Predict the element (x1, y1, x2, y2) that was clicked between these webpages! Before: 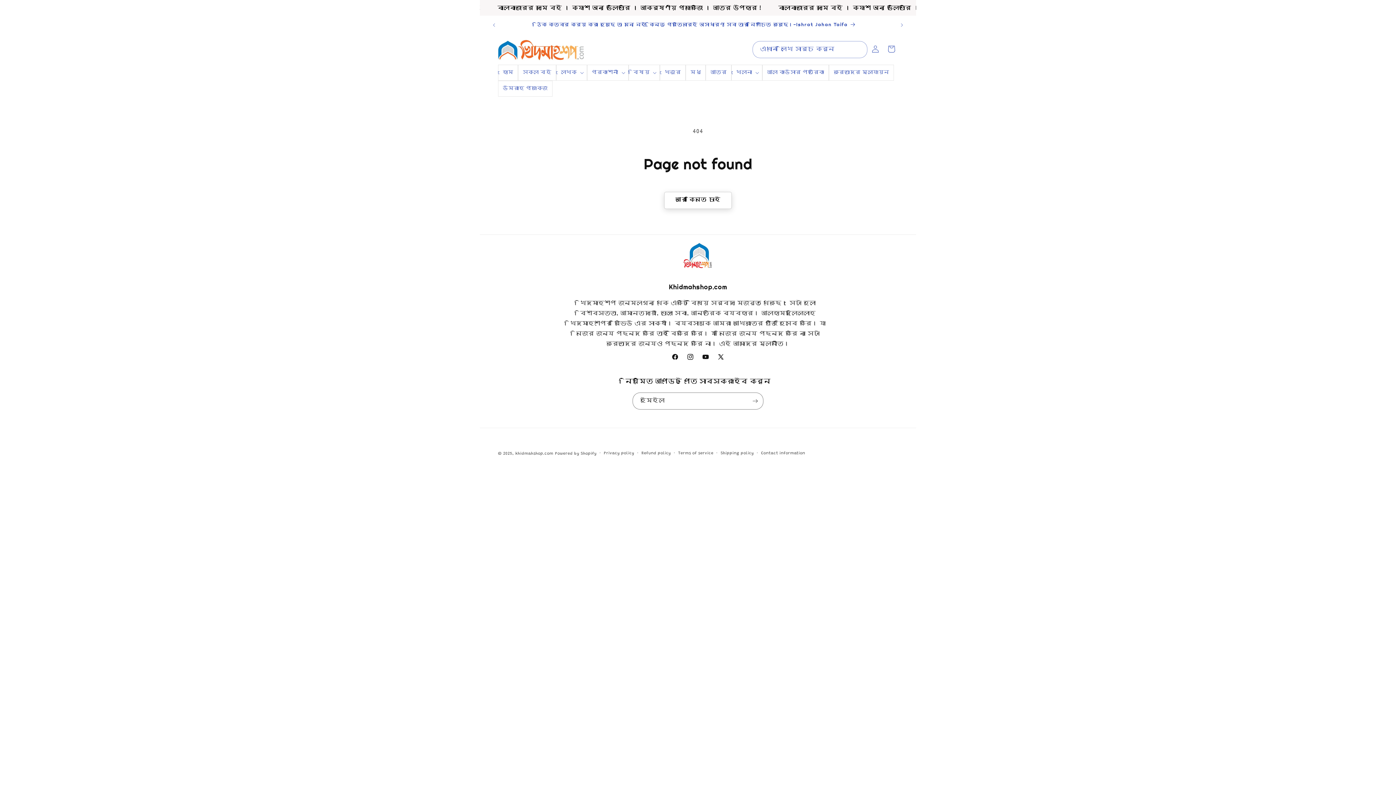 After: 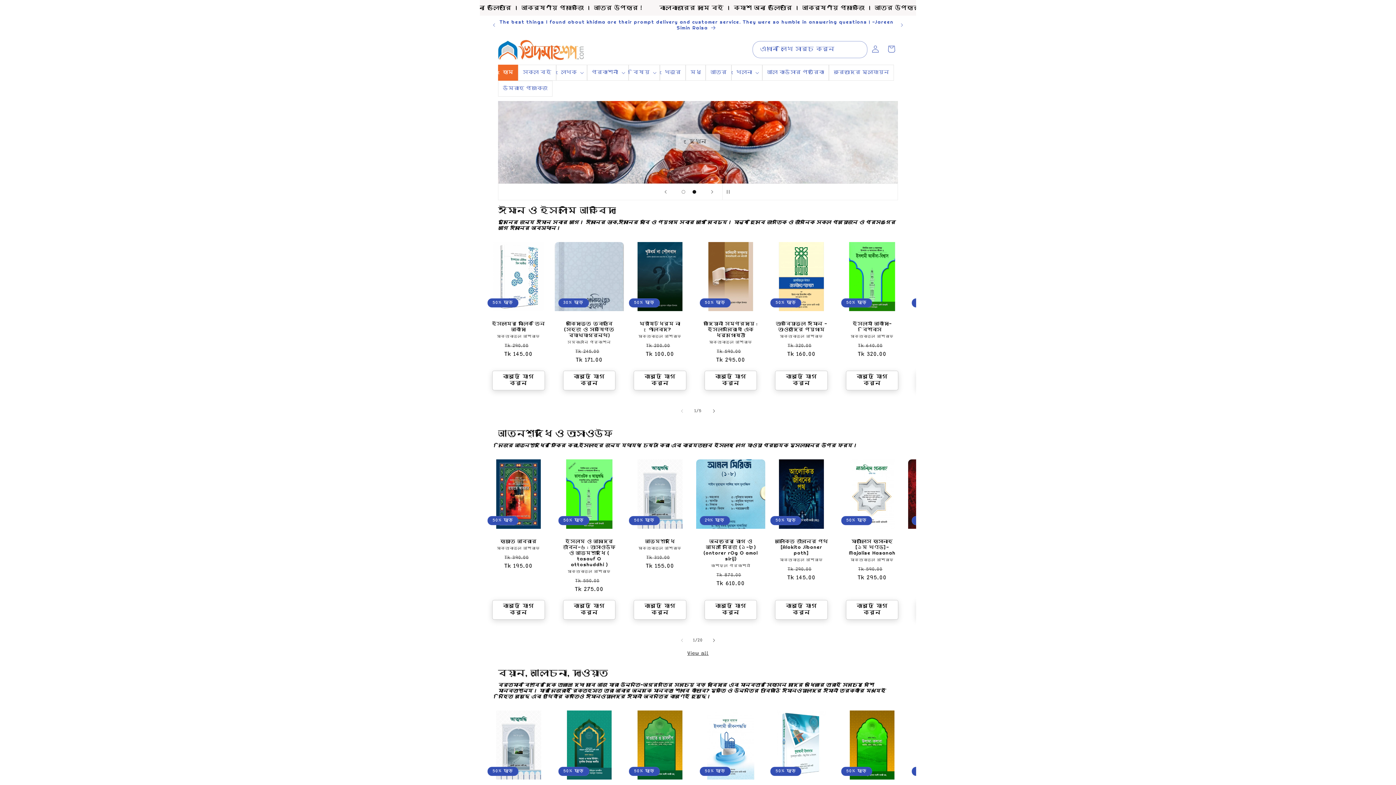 Action: label: khidmahshop.com bbox: (515, 451, 553, 455)